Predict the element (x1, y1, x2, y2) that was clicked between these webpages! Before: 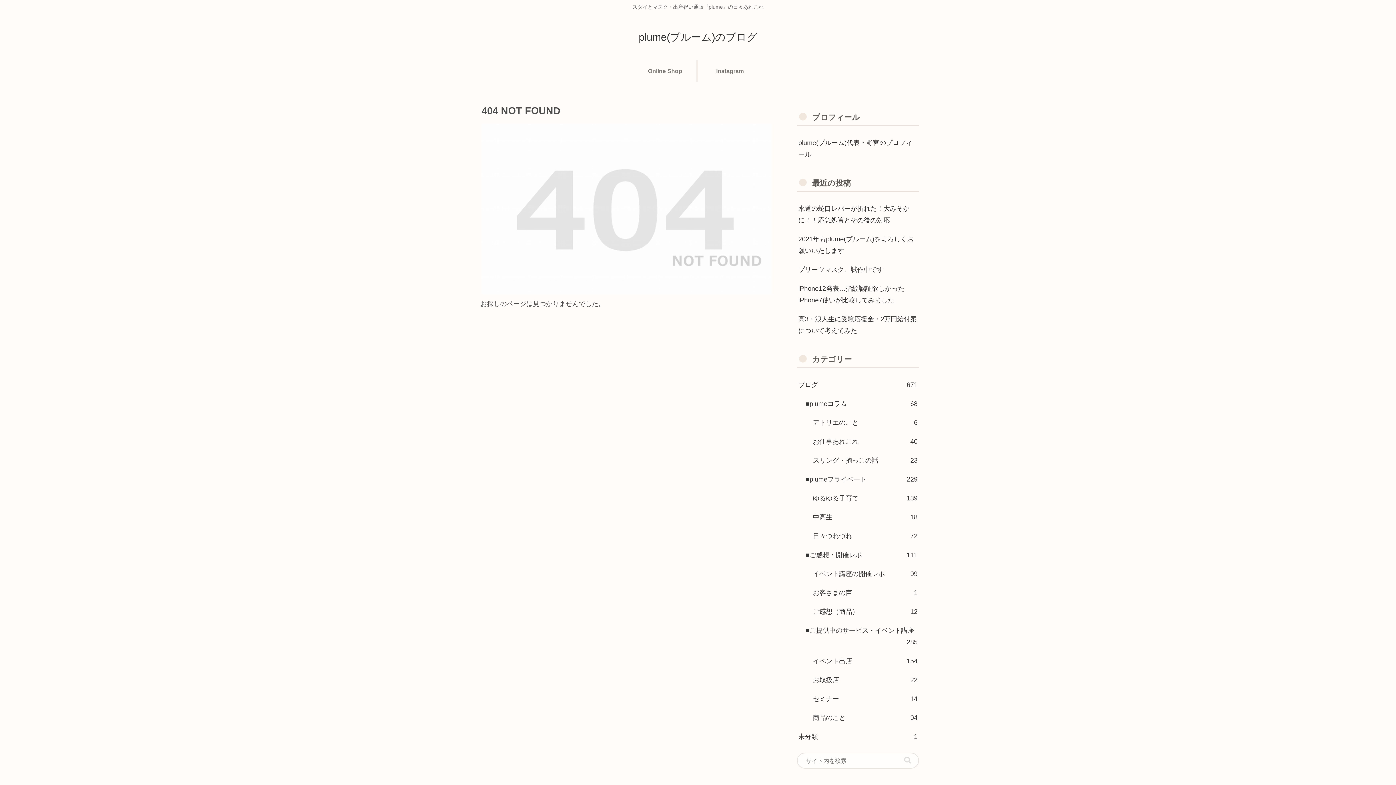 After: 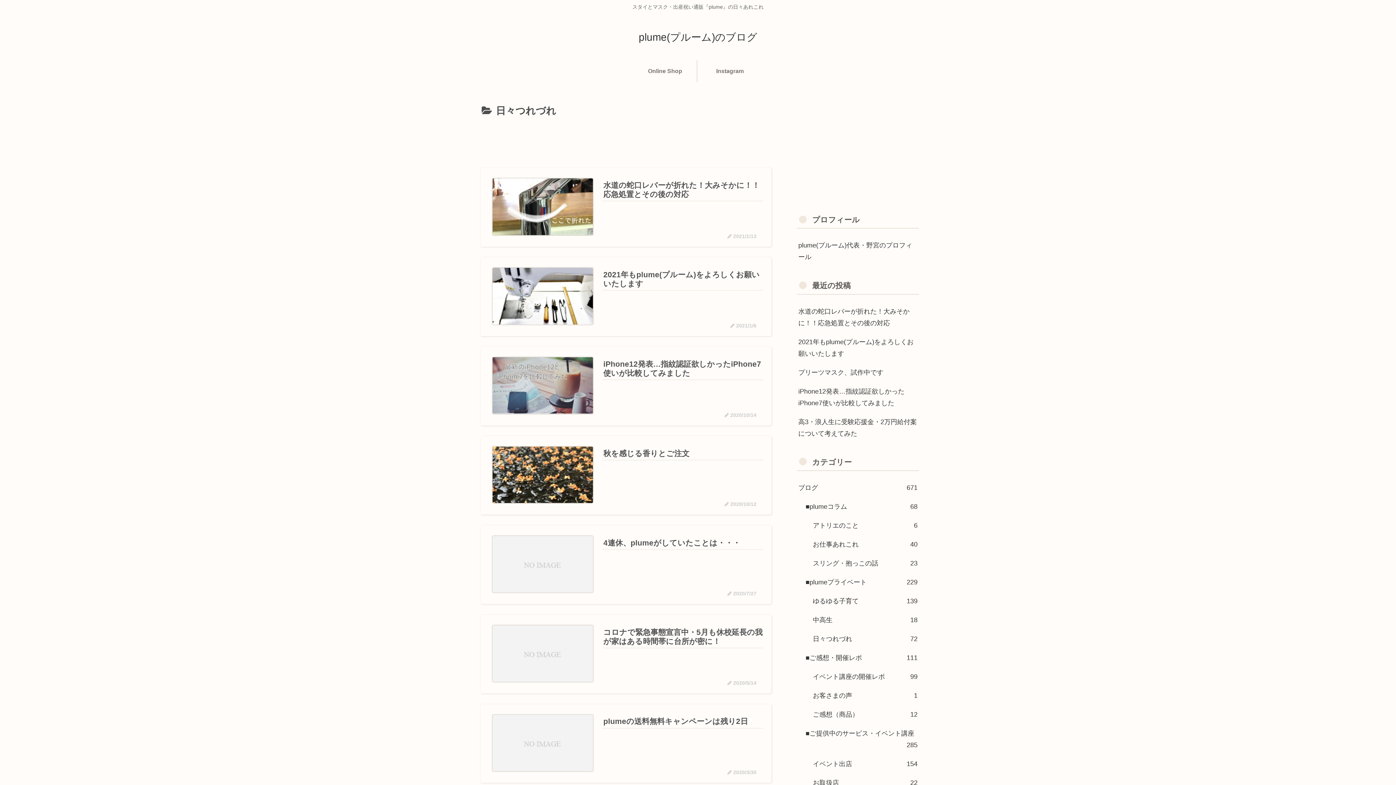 Action: label: 日々つれづれ
72 bbox: (811, 527, 919, 545)